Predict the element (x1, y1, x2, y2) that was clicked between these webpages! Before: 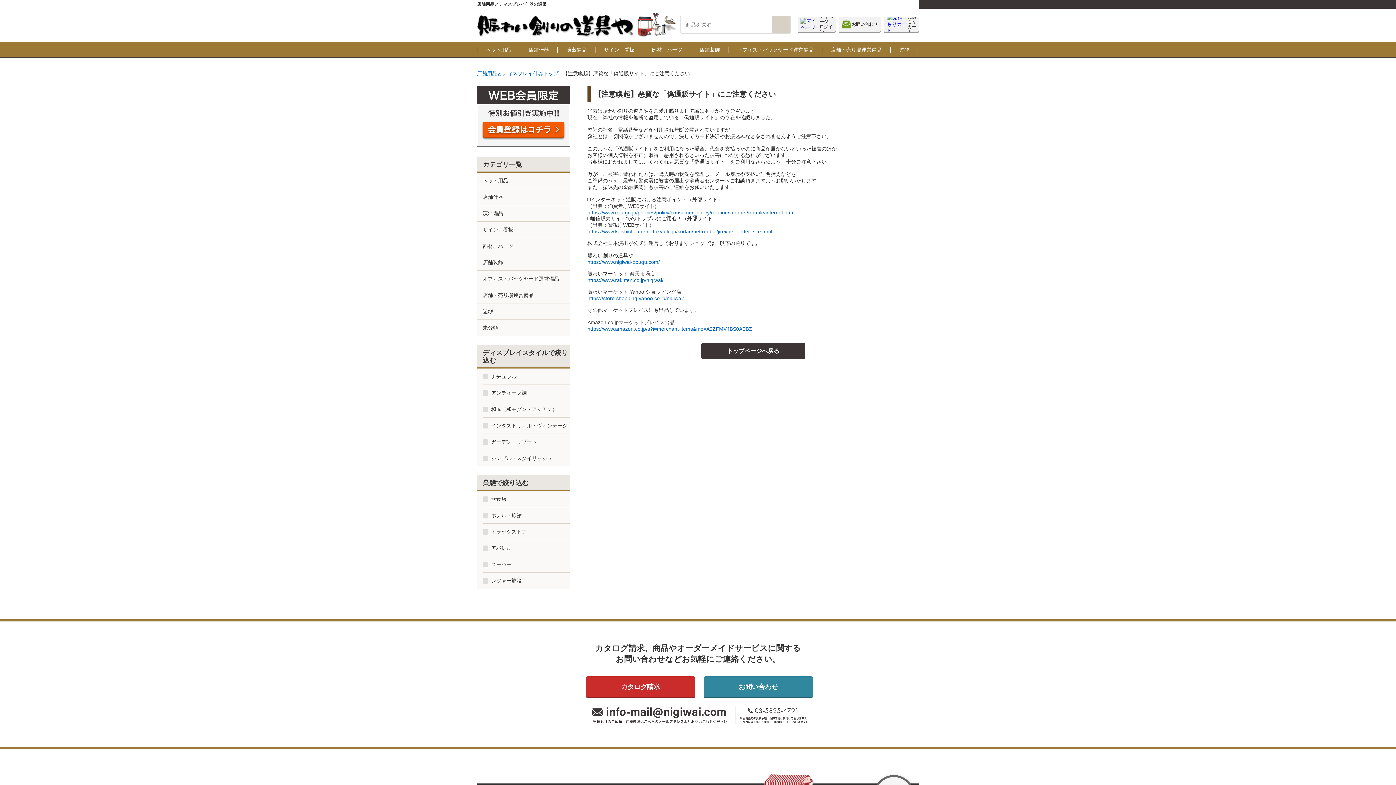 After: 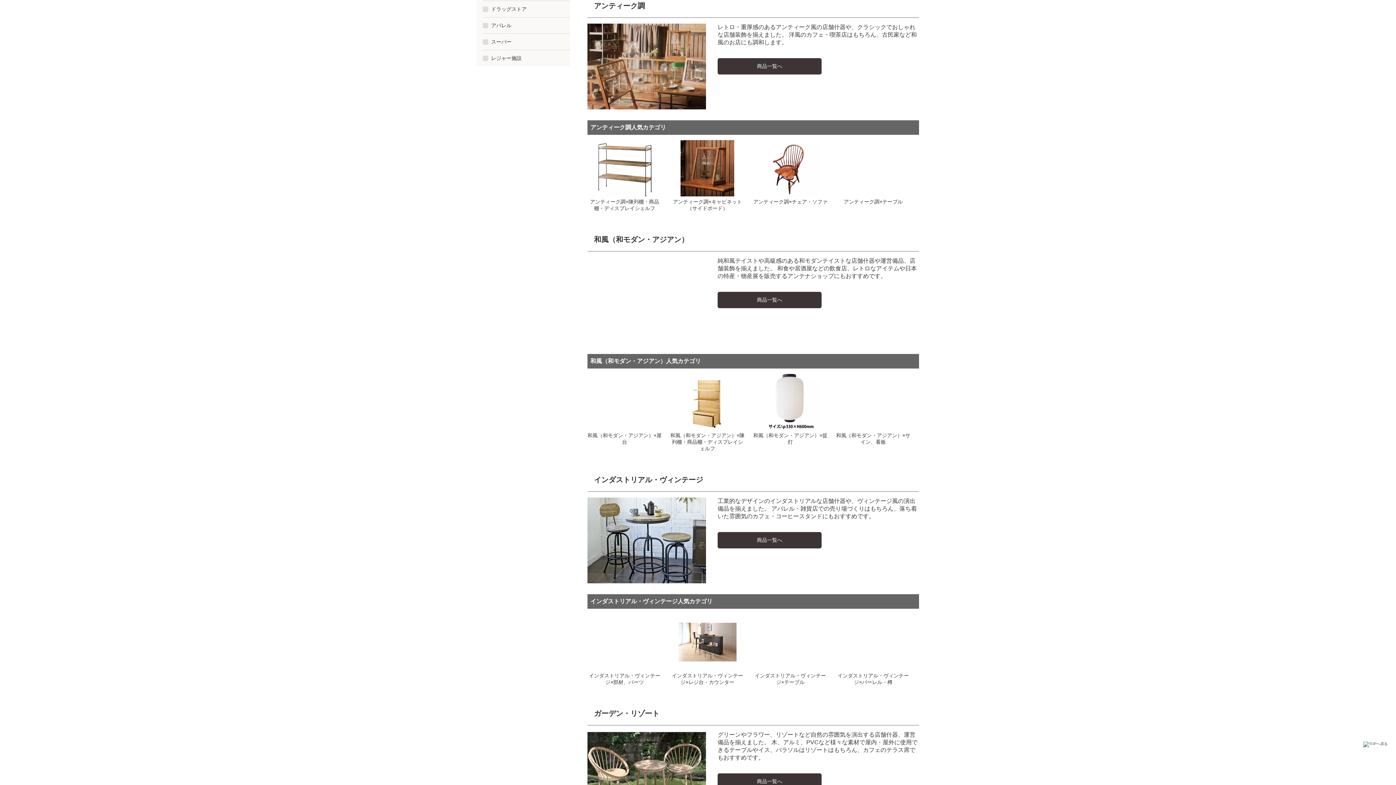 Action: label: アンティーク調 bbox: (482, 385, 570, 401)